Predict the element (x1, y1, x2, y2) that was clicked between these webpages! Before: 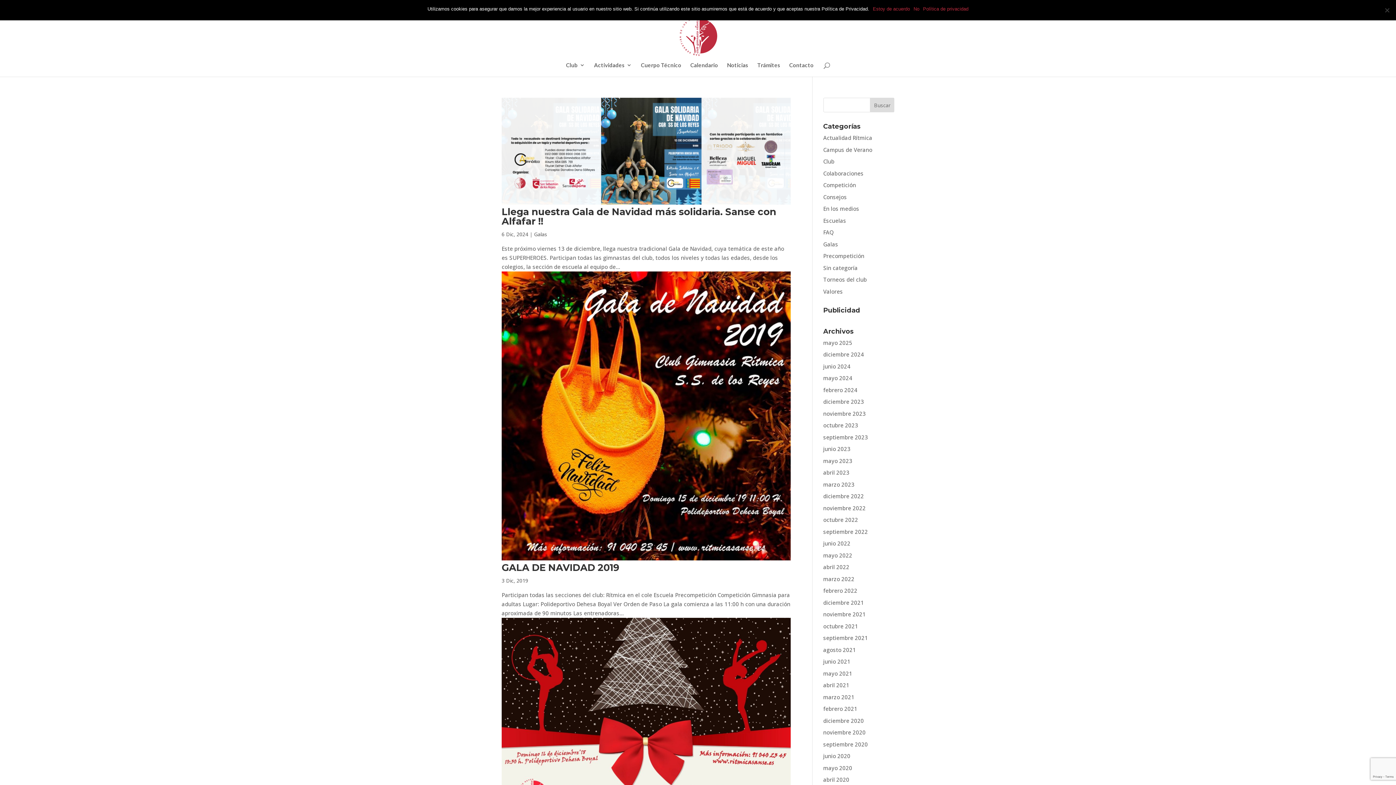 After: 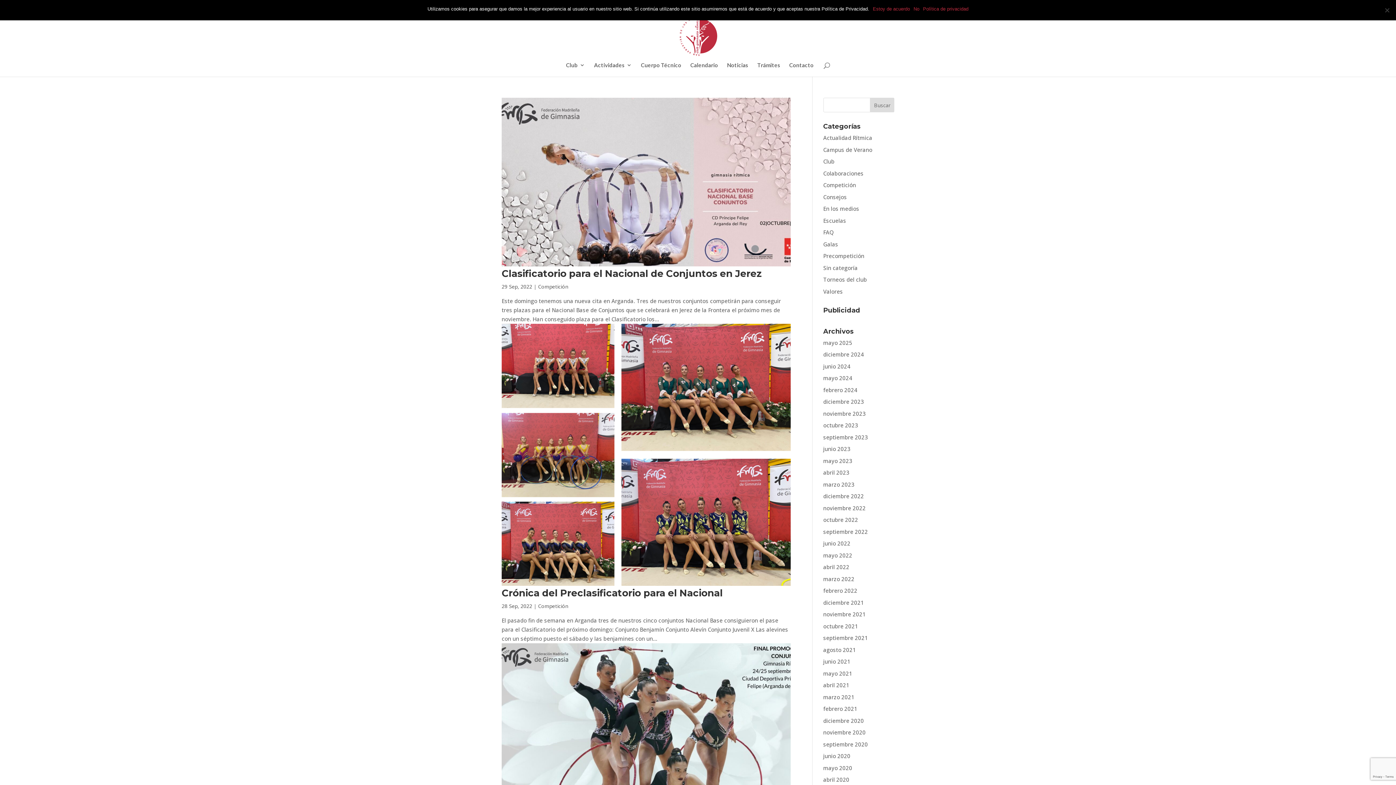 Action: label: septiembre 2022 bbox: (823, 528, 868, 535)